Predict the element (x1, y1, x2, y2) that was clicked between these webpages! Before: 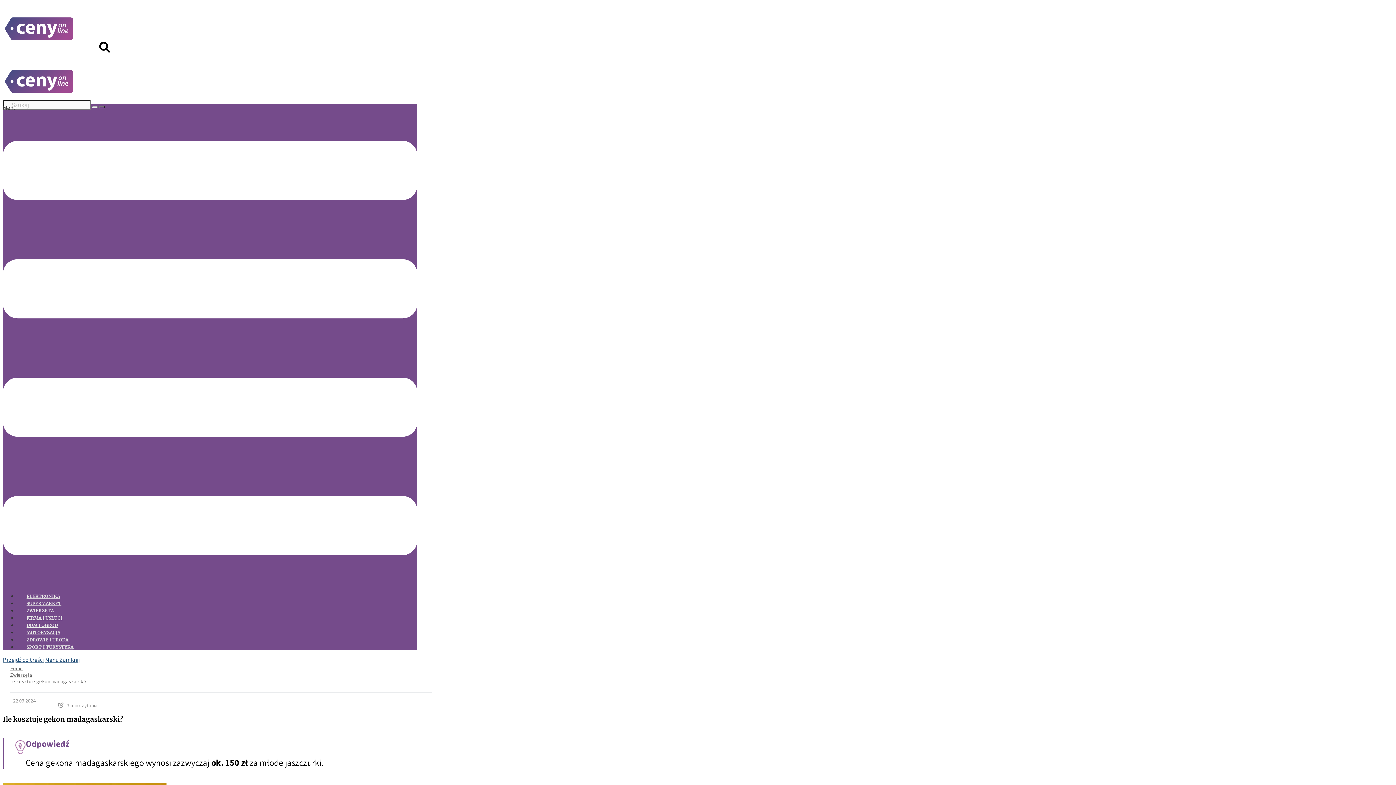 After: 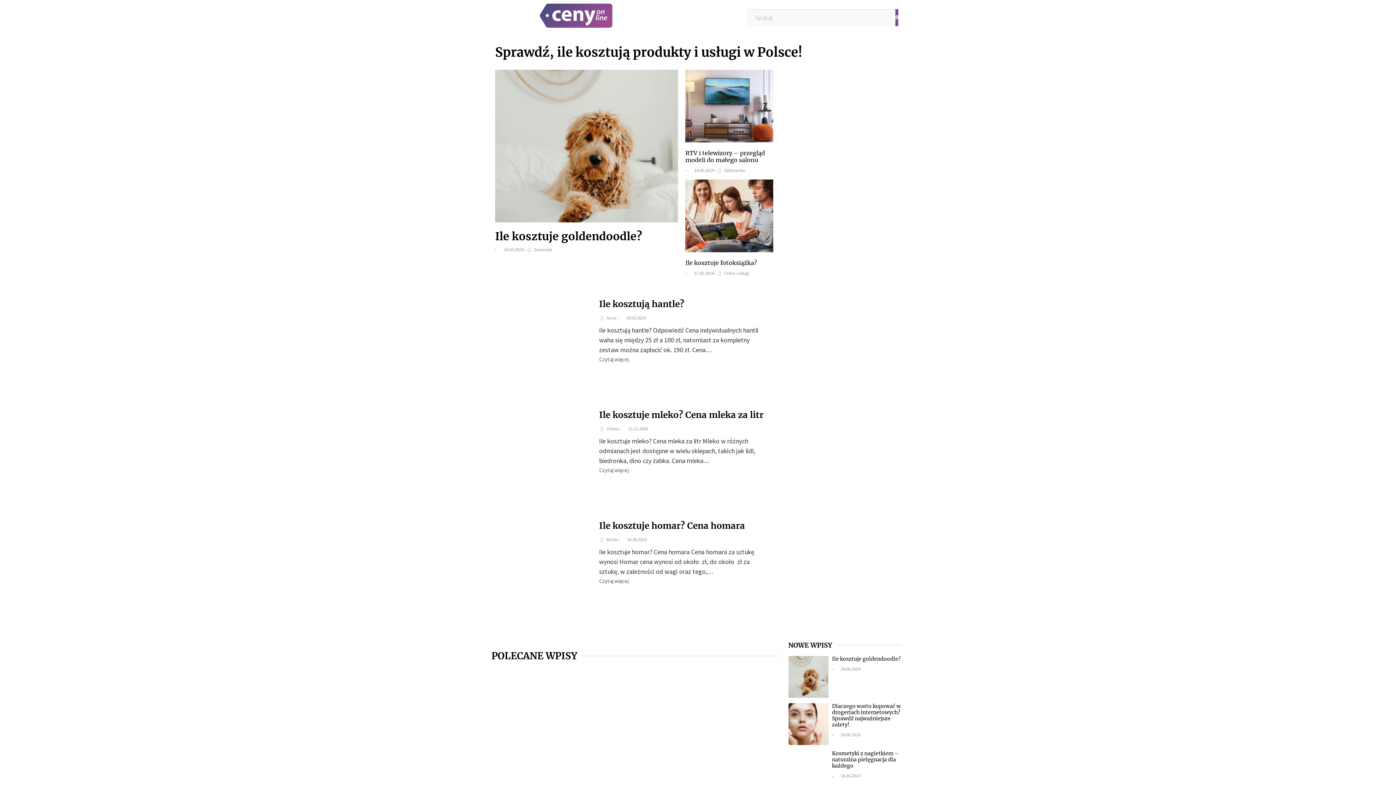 Action: bbox: (10, 665, 22, 671) label: Home